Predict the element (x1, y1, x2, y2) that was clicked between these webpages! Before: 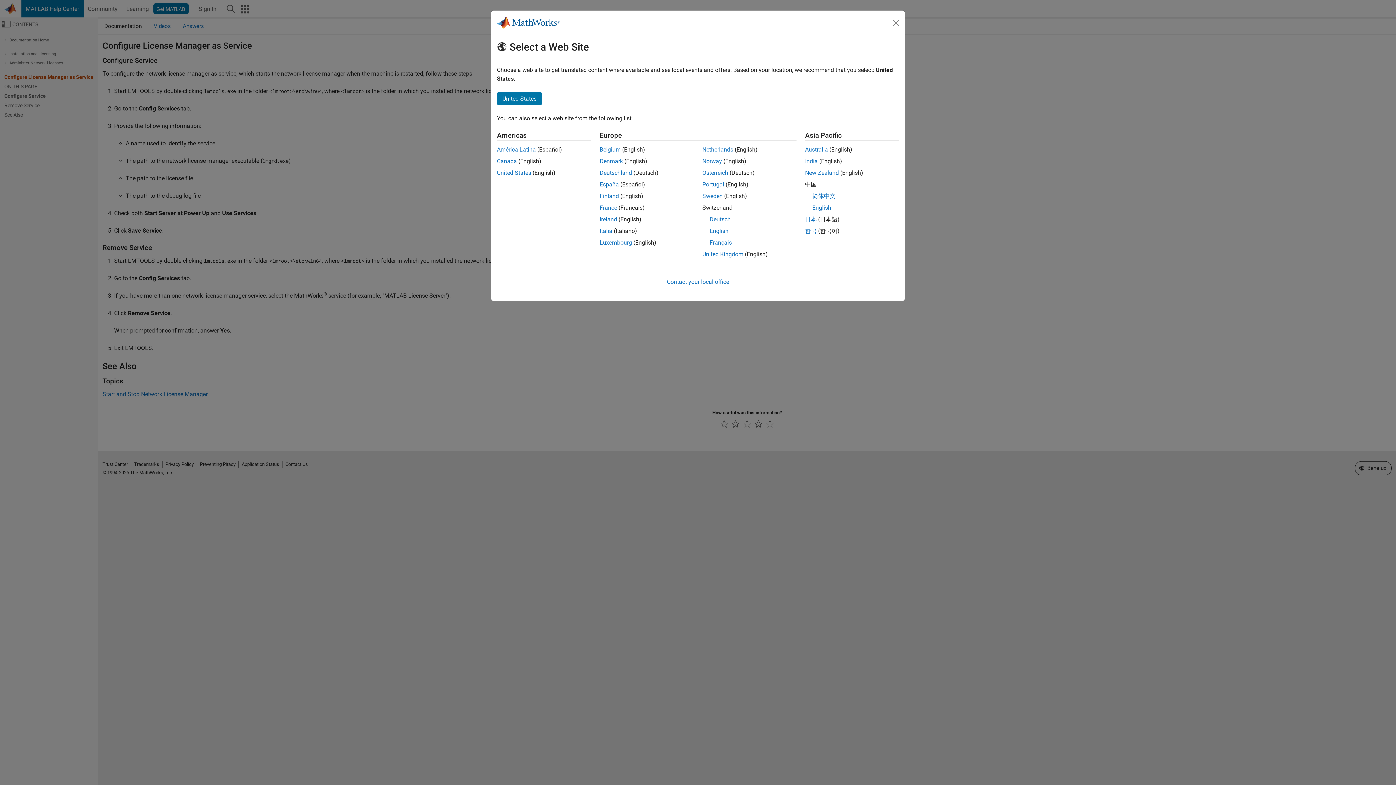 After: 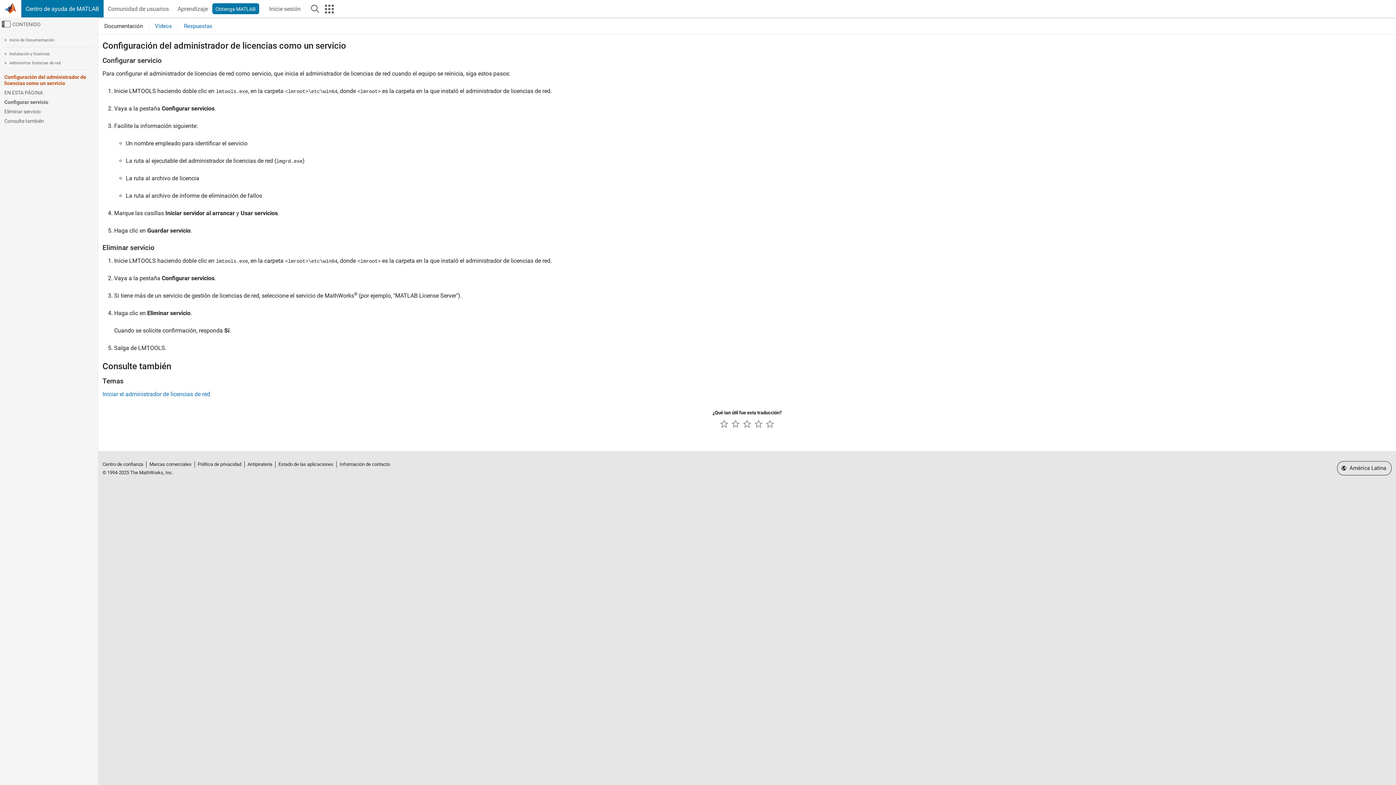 Action: bbox: (497, 146, 536, 153) label: América Latina